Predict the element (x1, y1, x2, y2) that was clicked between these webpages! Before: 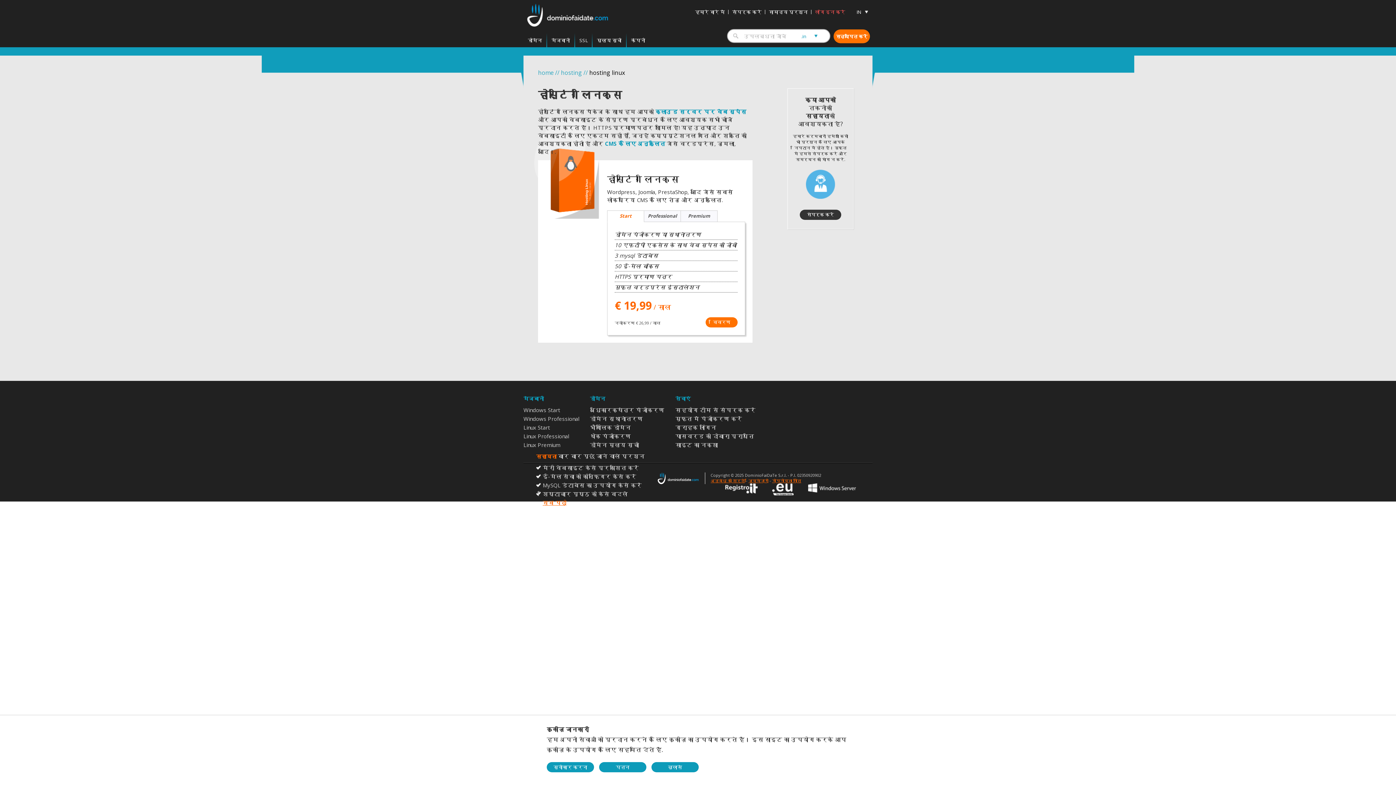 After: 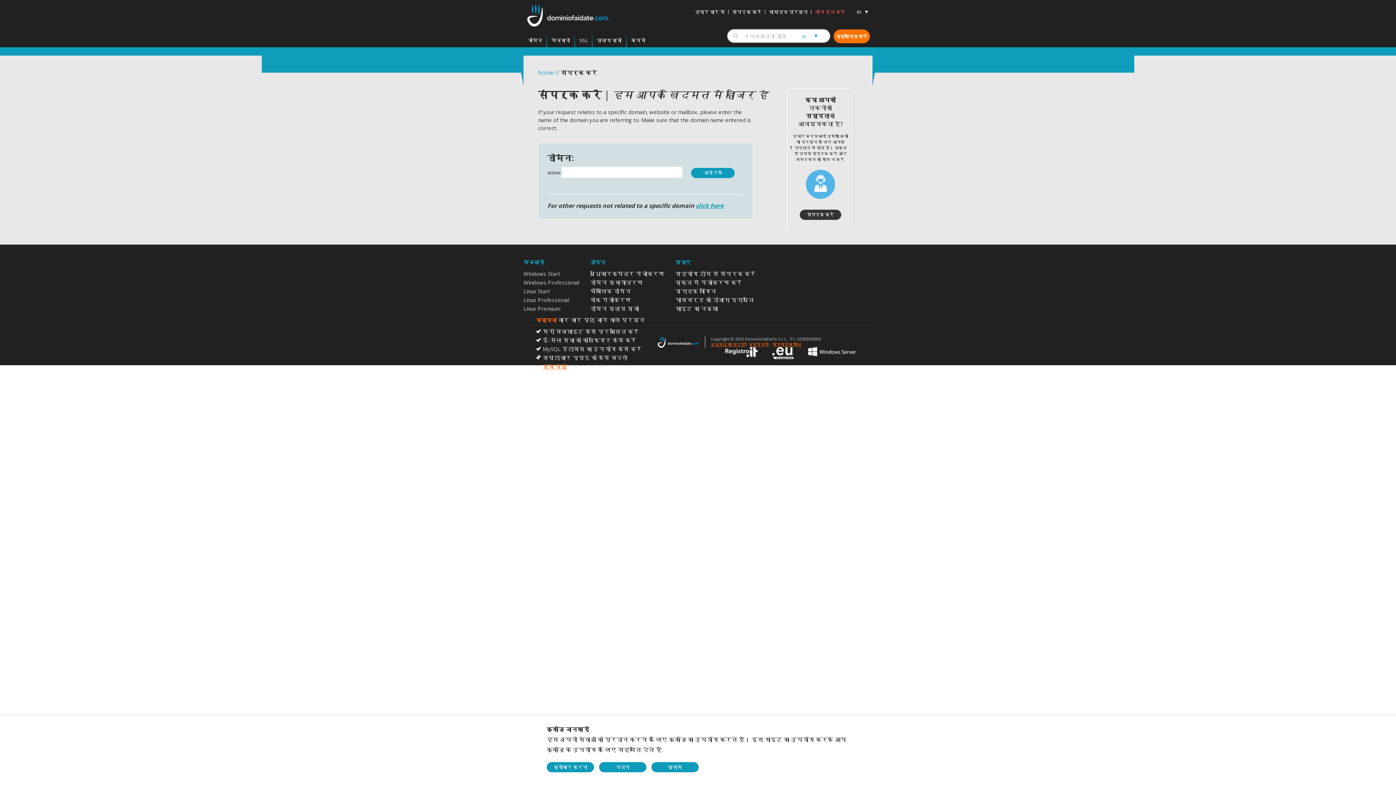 Action: bbox: (732, 8, 761, 15) label: संपर्क करें